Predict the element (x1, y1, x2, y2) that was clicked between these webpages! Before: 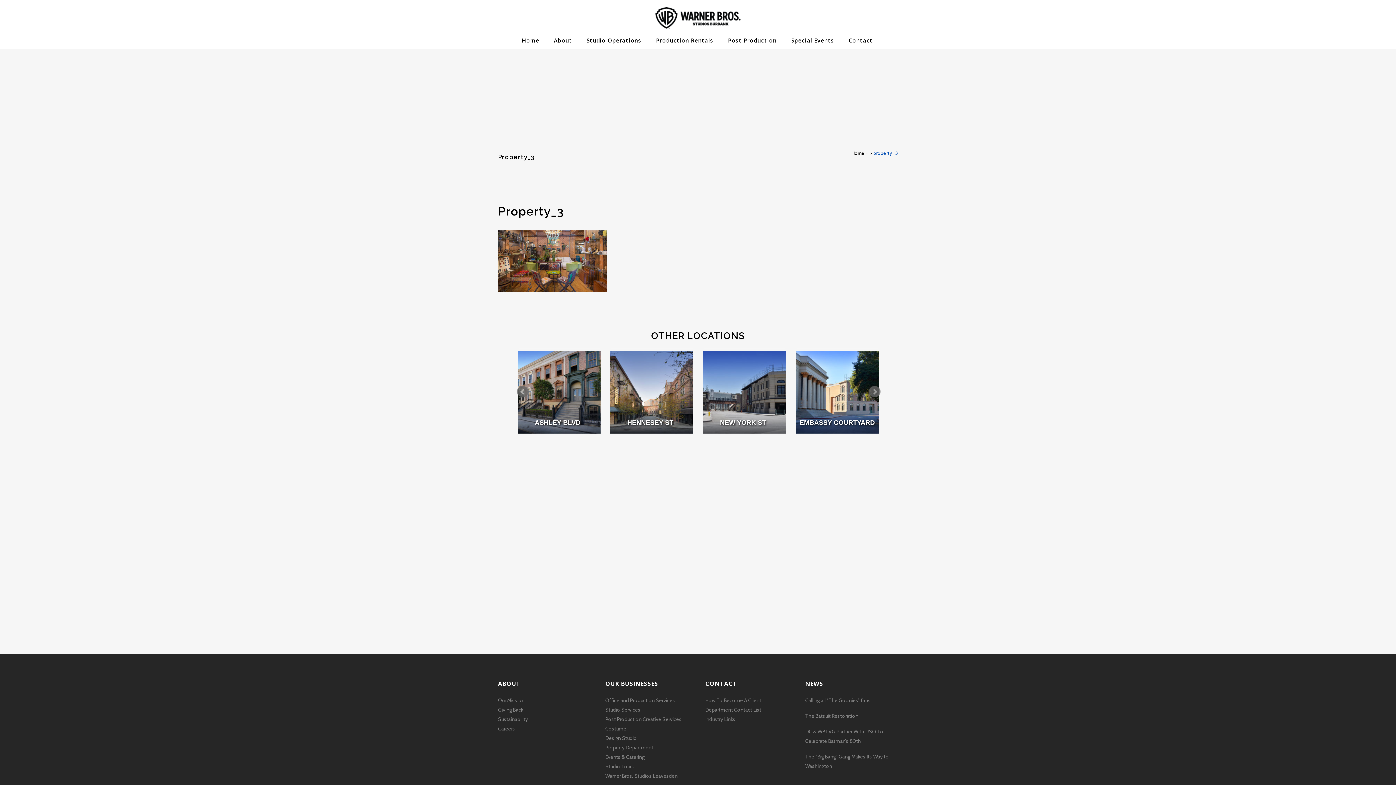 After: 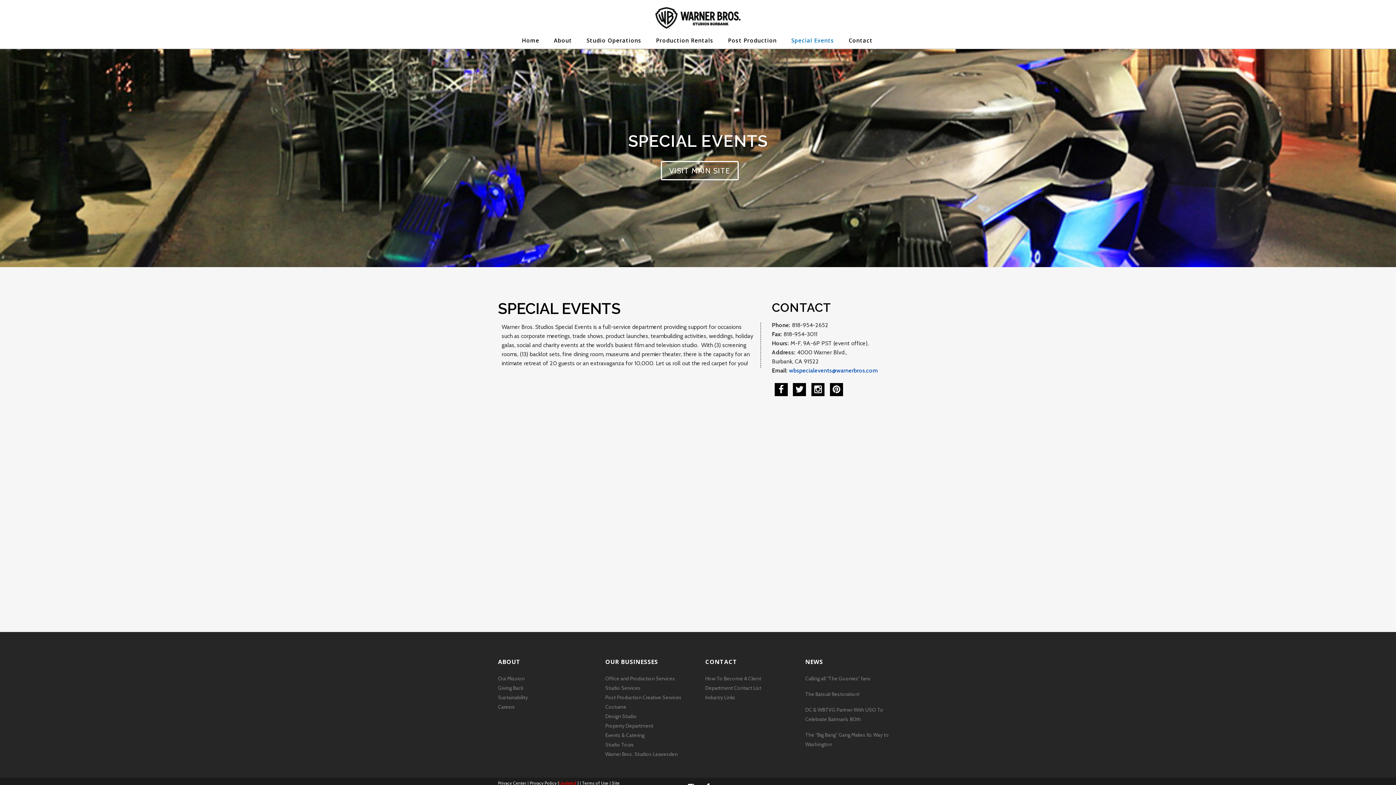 Action: label: Special Events bbox: (784, 36, 841, 43)